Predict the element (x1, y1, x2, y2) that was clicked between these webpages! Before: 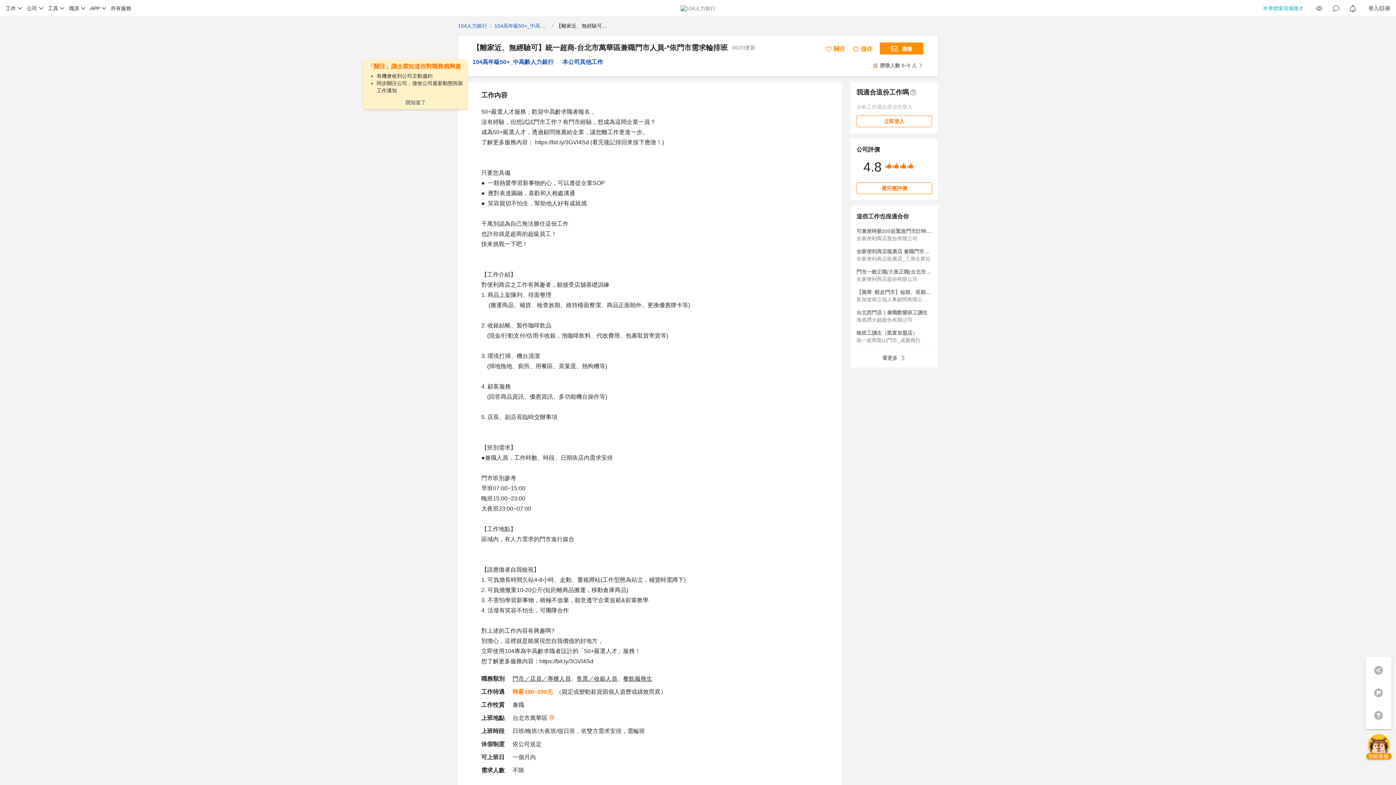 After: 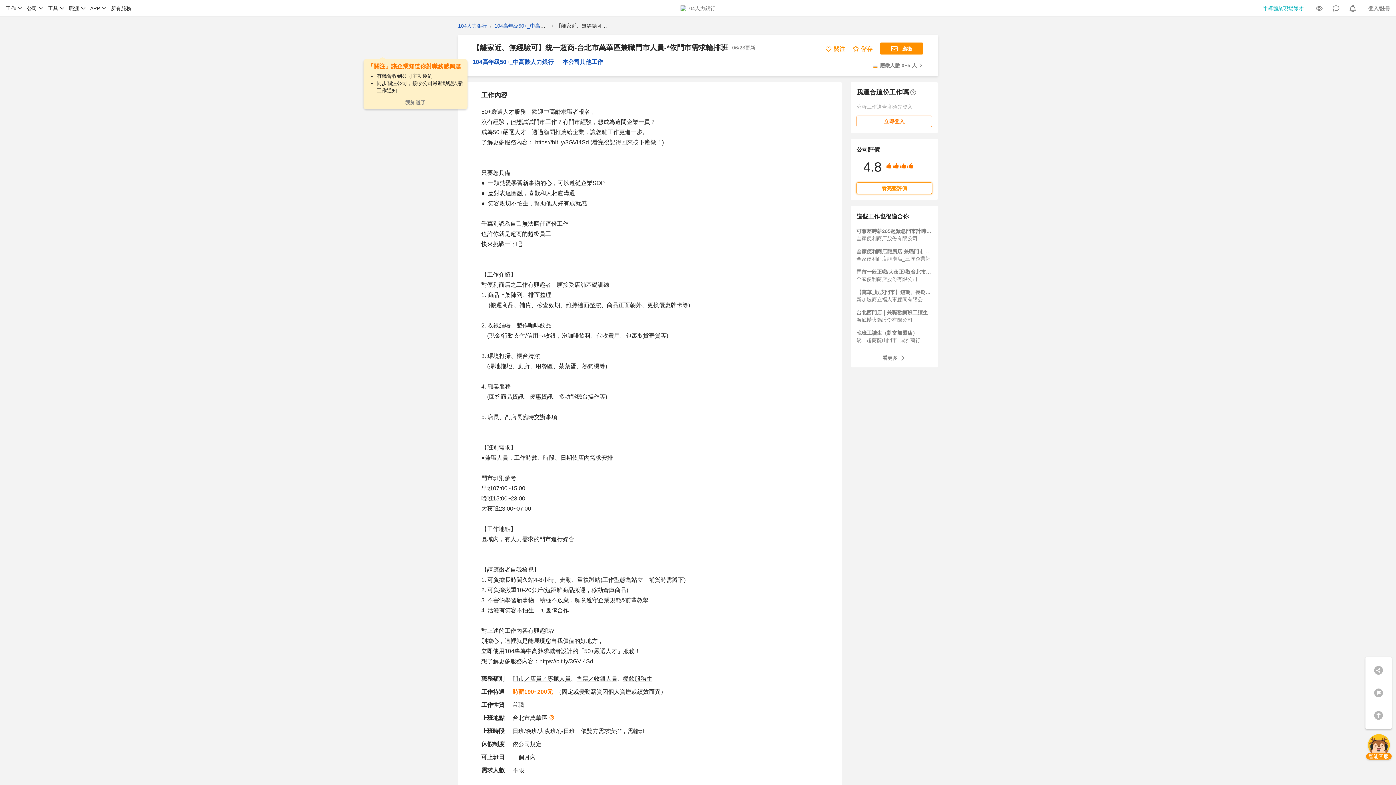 Action: label: 看完整評價 bbox: (856, 182, 932, 194)